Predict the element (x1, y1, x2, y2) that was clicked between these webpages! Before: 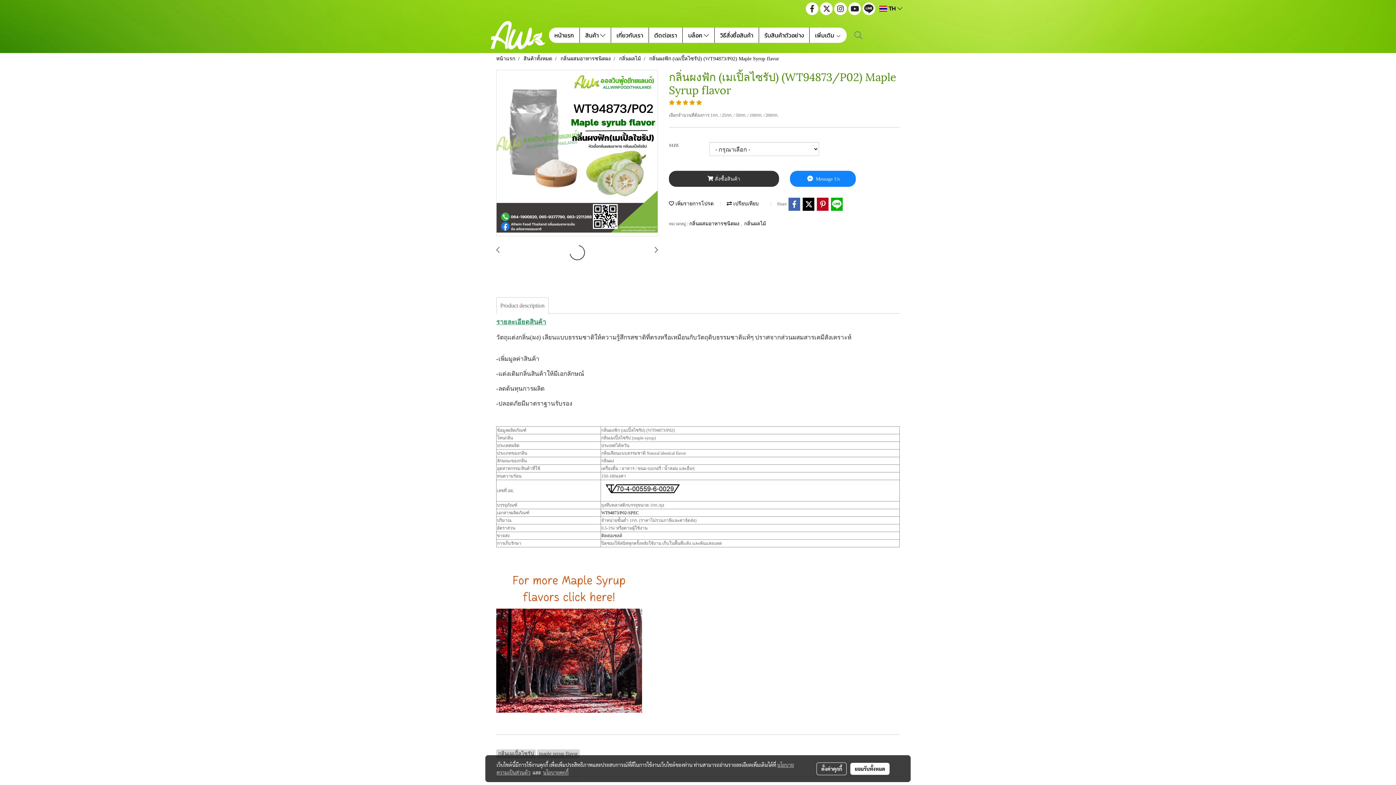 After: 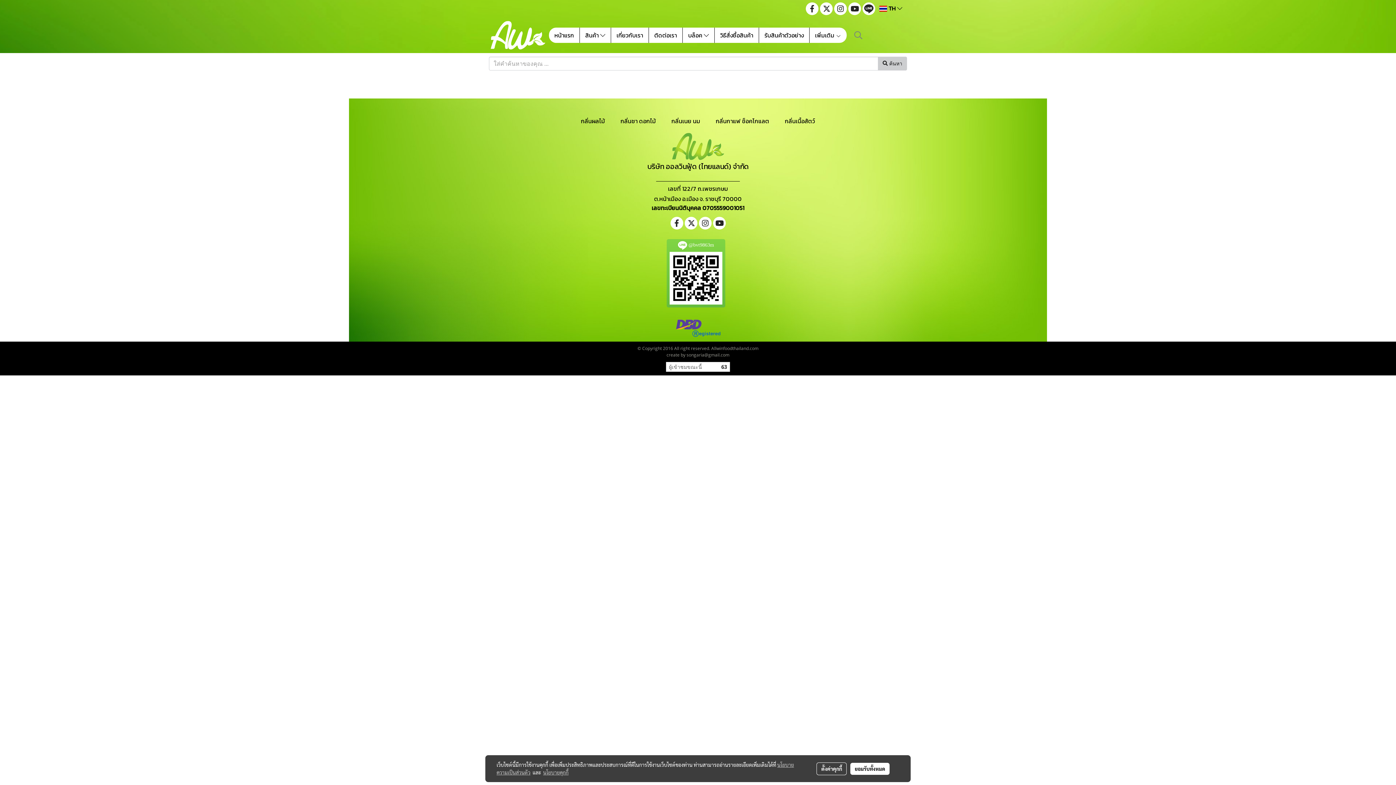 Action: bbox: (496, 637, 642, 642)